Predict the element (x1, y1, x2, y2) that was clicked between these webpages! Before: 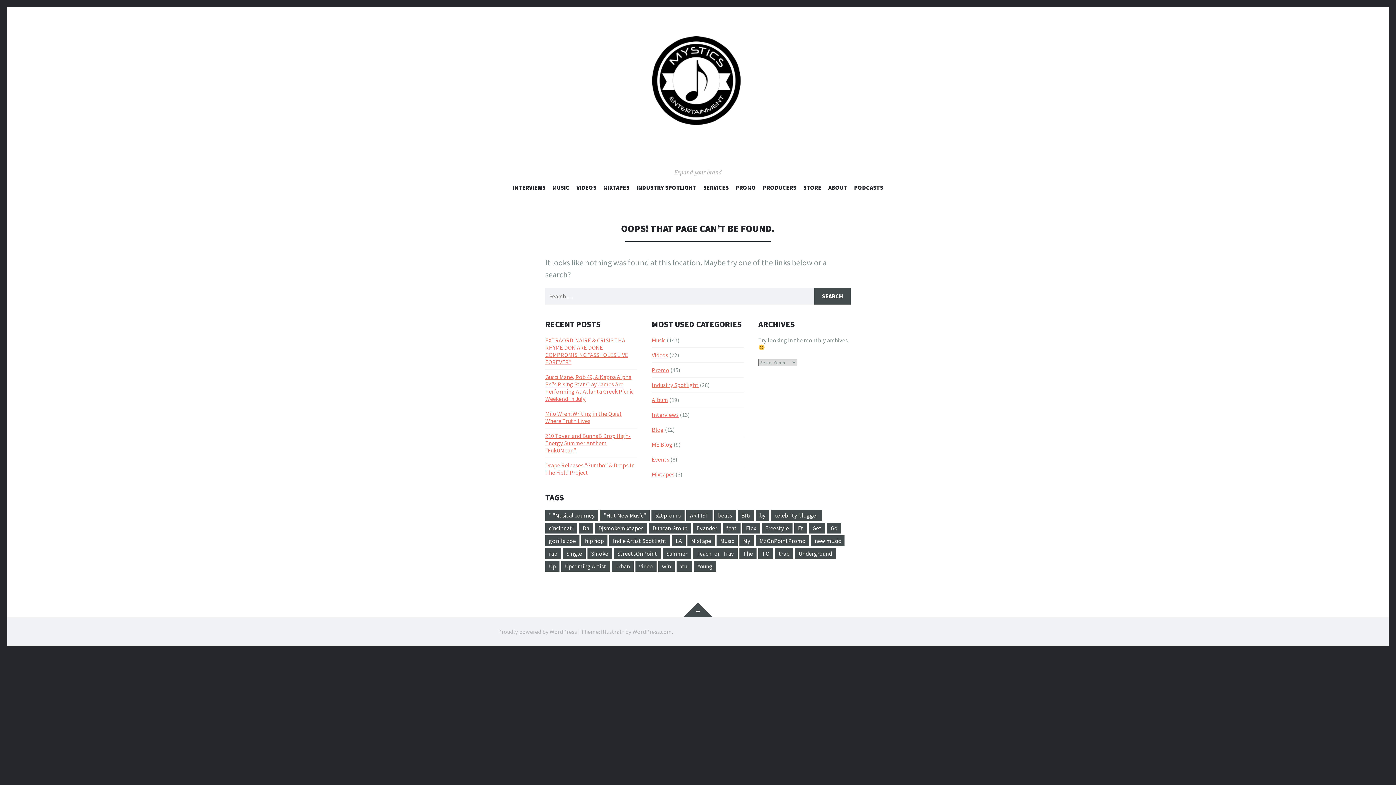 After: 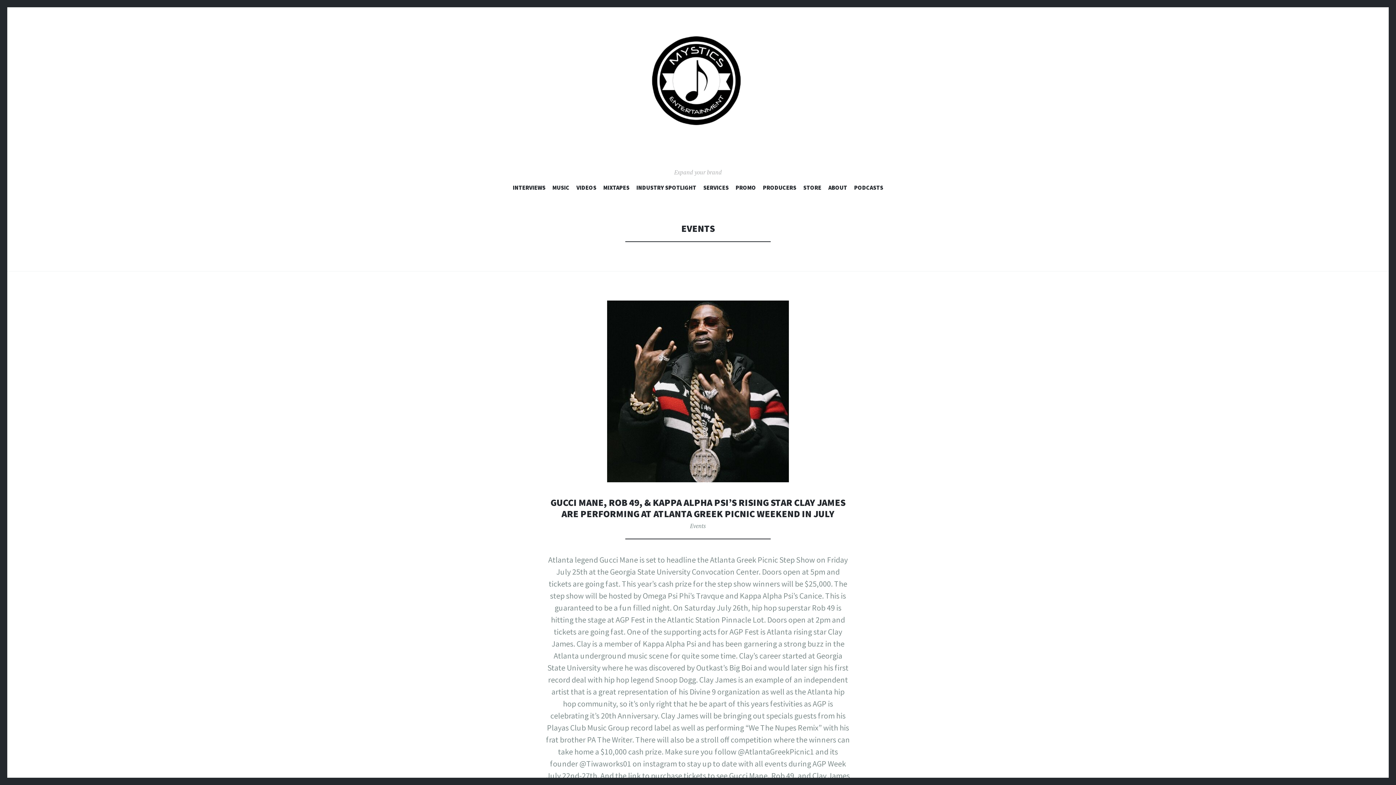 Action: bbox: (652, 456, 669, 463) label: Events